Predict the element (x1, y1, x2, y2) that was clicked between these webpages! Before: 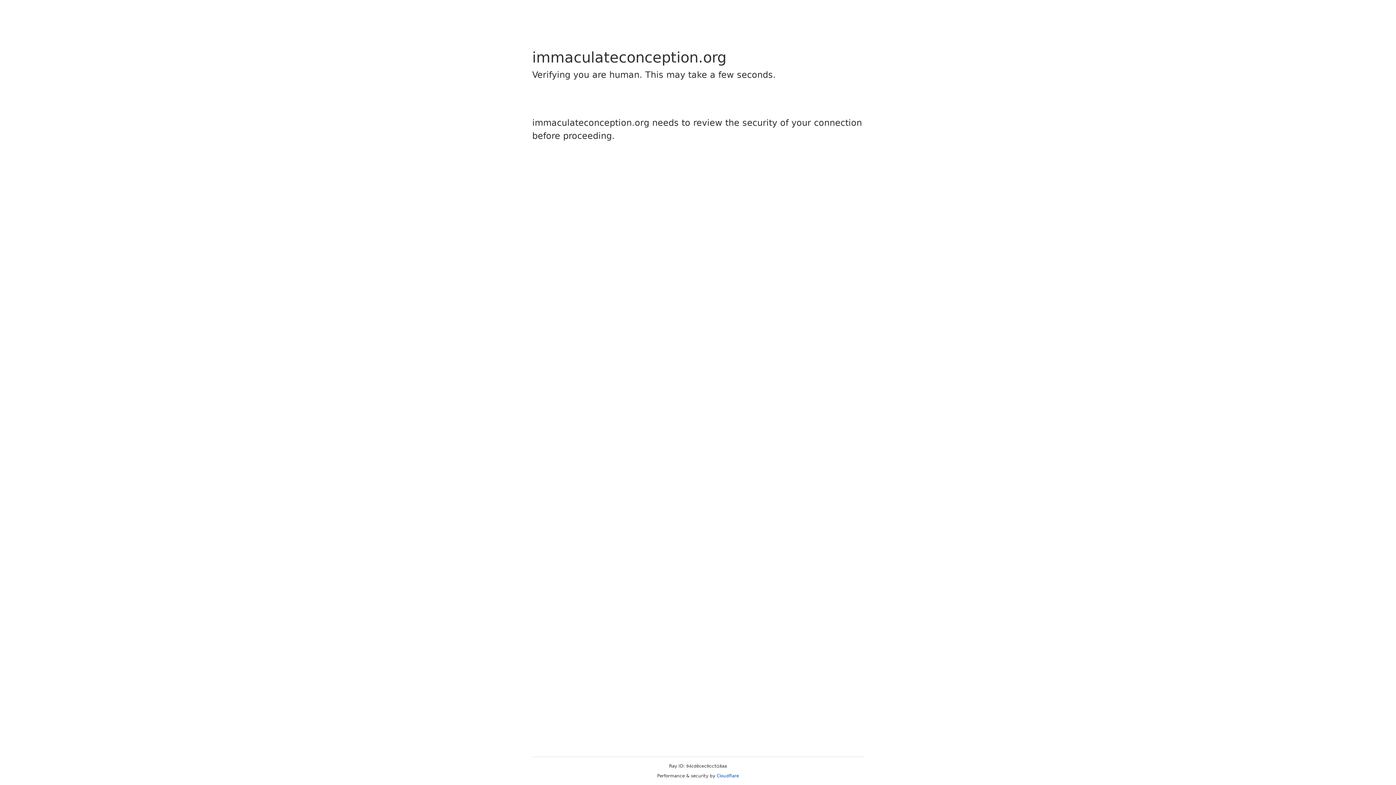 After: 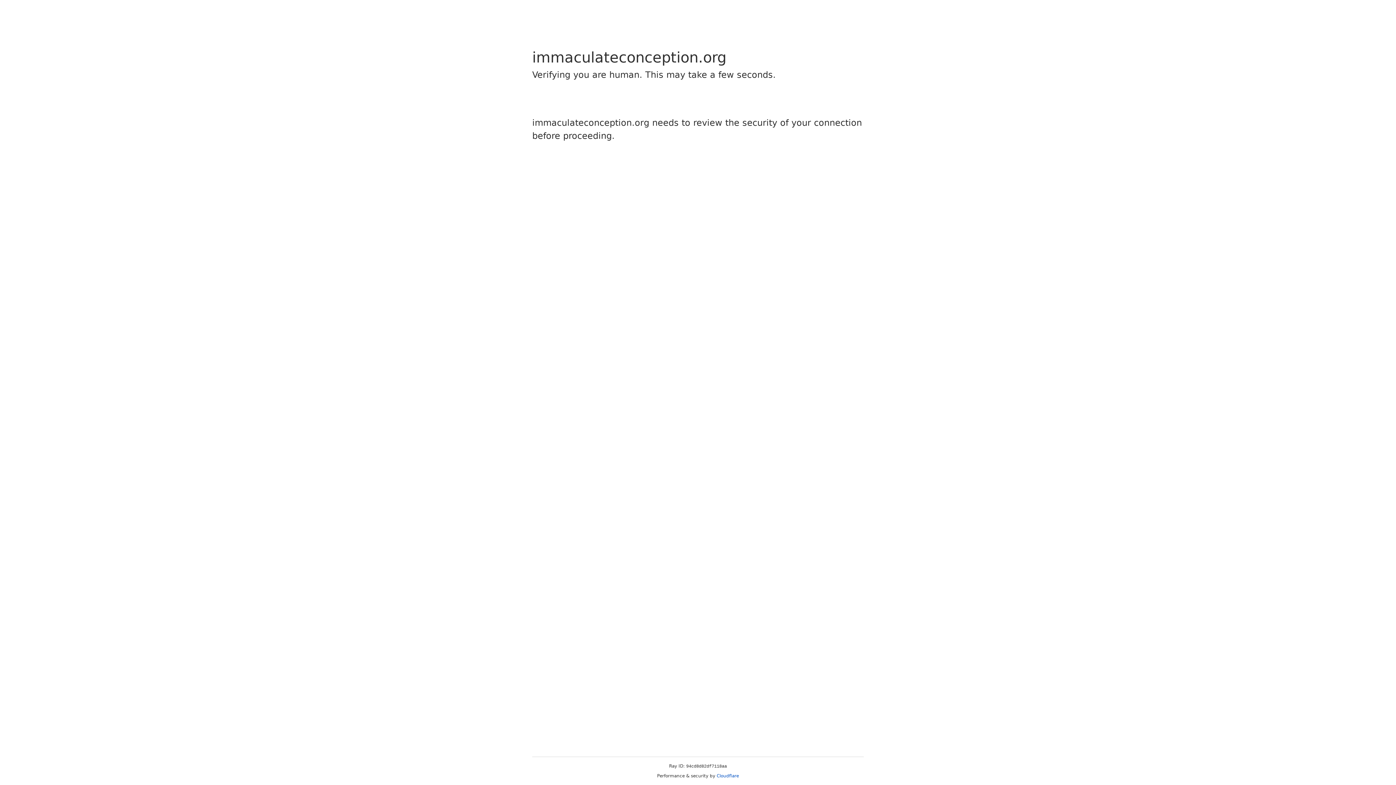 Action: bbox: (716, 773, 739, 778) label: Cloudflare